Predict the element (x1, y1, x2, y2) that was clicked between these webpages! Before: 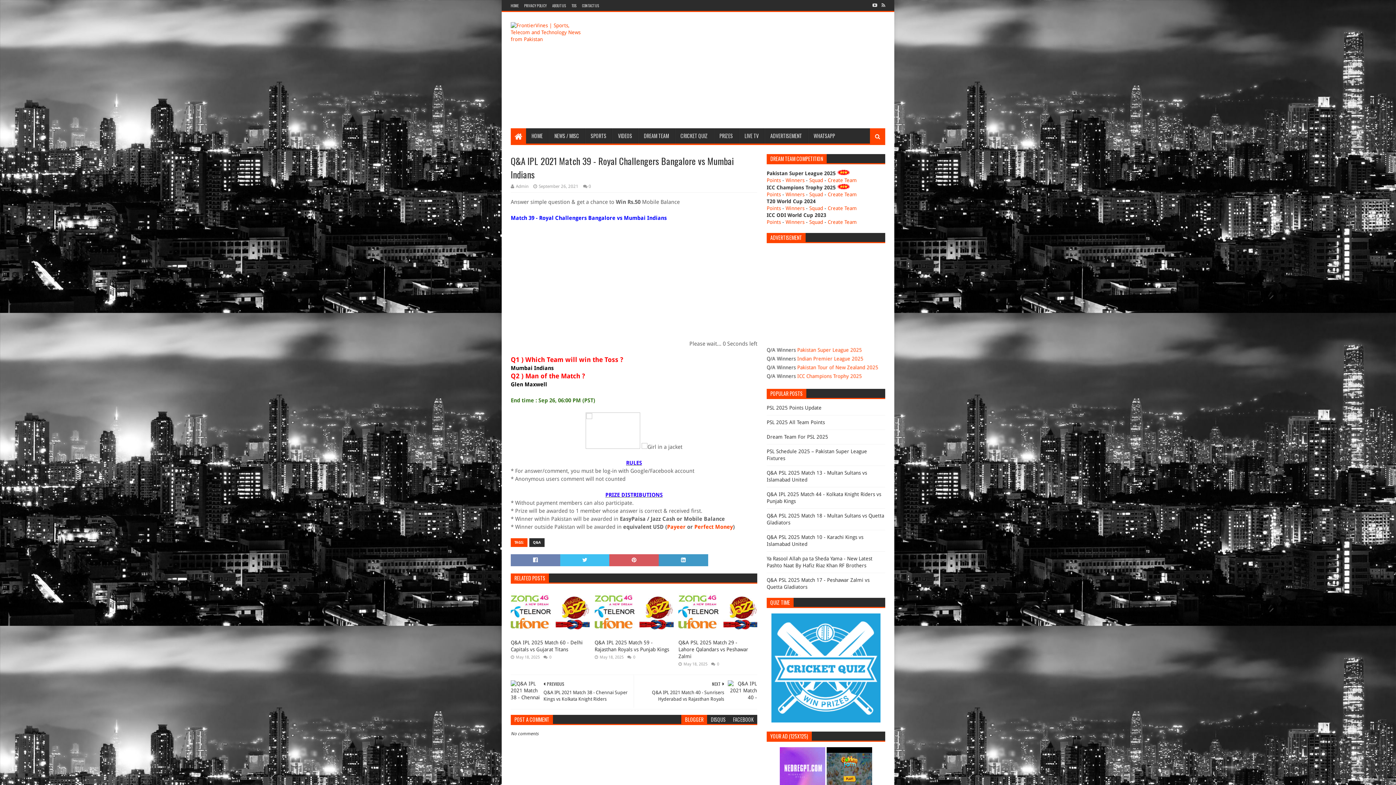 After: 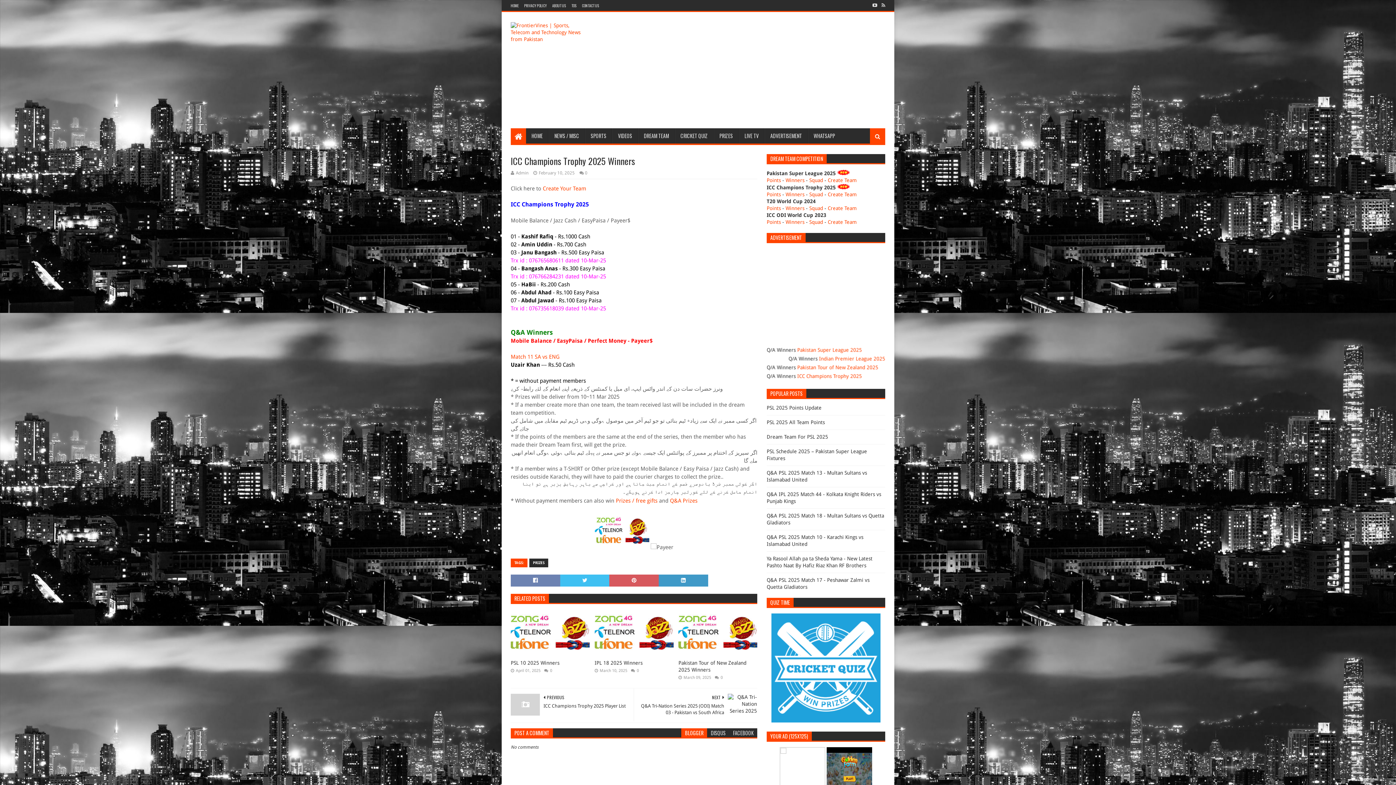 Action: label: Winners bbox: (785, 191, 804, 197)